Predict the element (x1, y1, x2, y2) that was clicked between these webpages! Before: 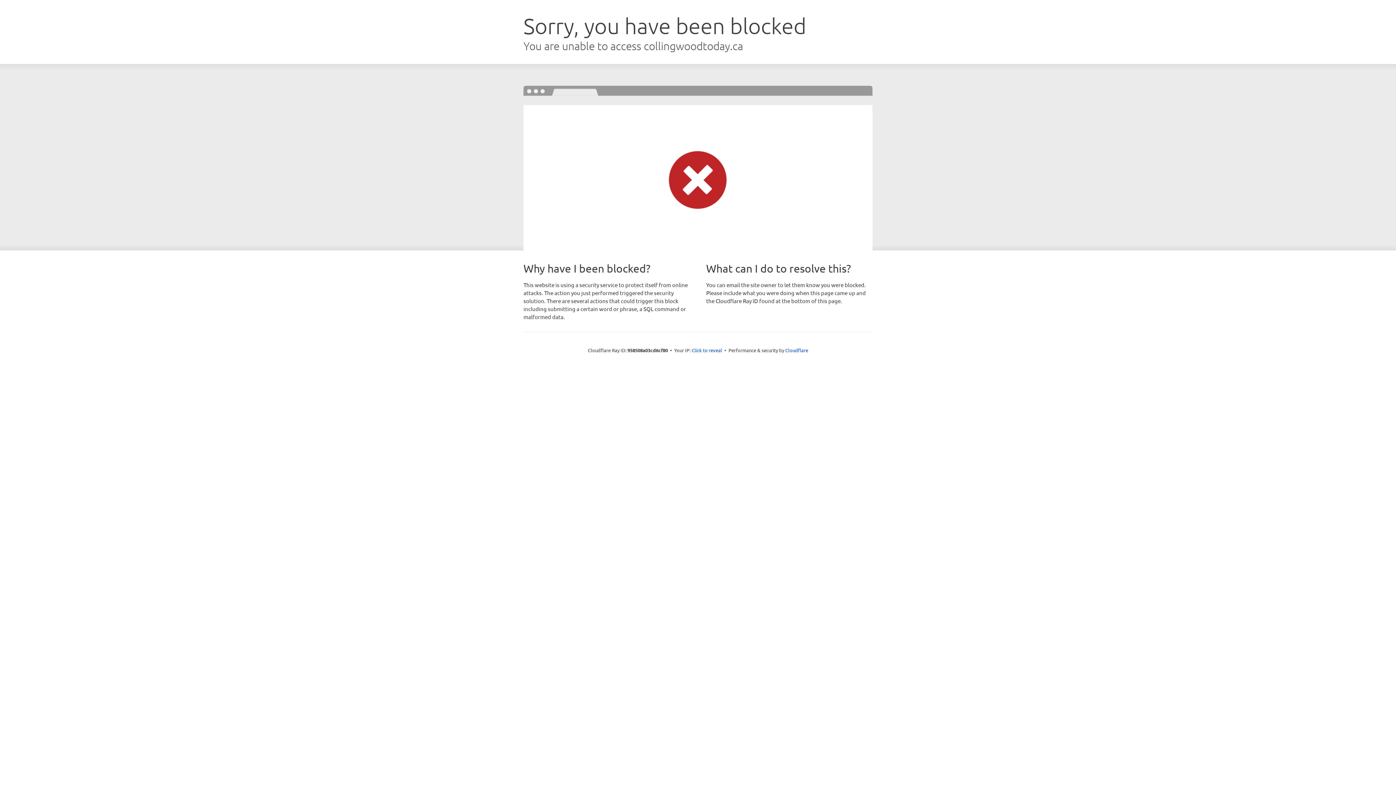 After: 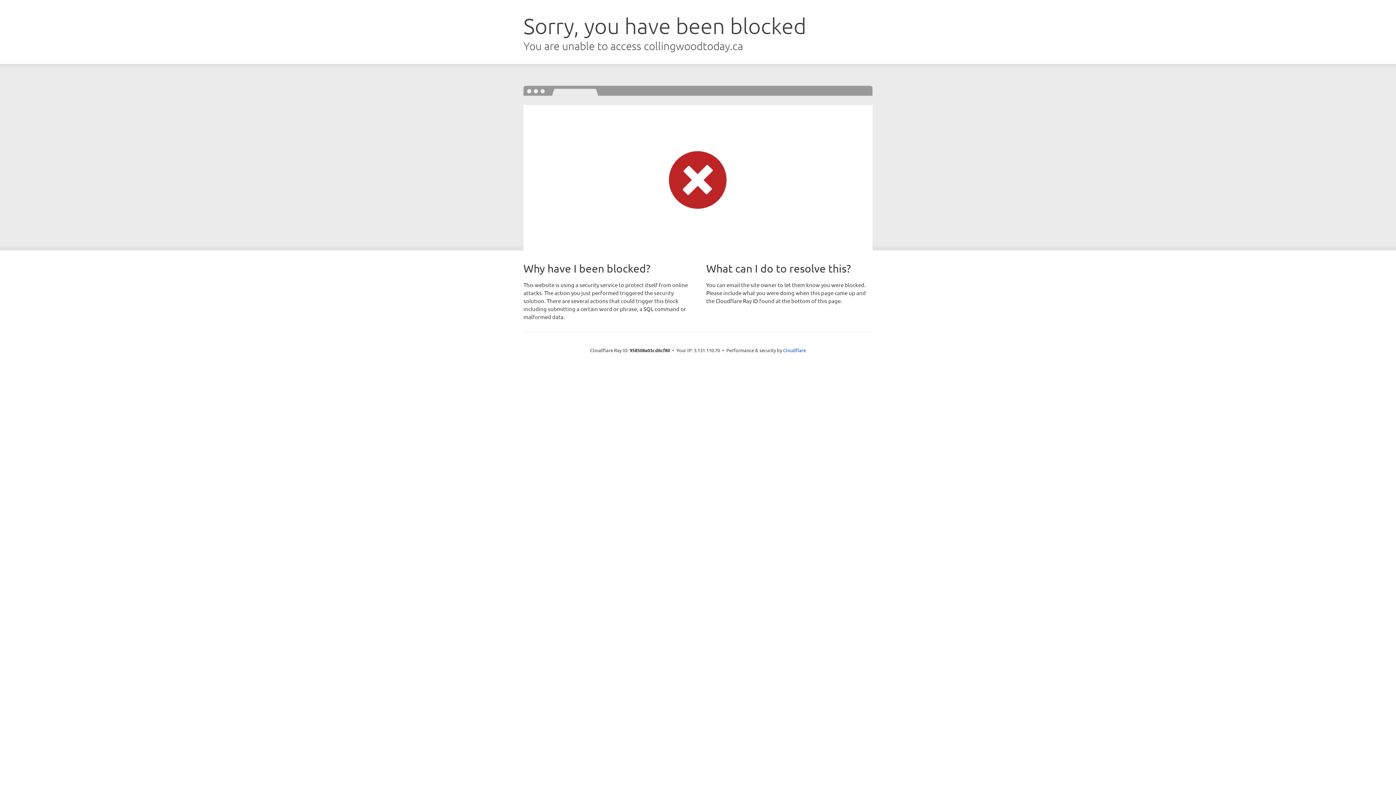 Action: label: Click to reveal bbox: (691, 346, 722, 353)